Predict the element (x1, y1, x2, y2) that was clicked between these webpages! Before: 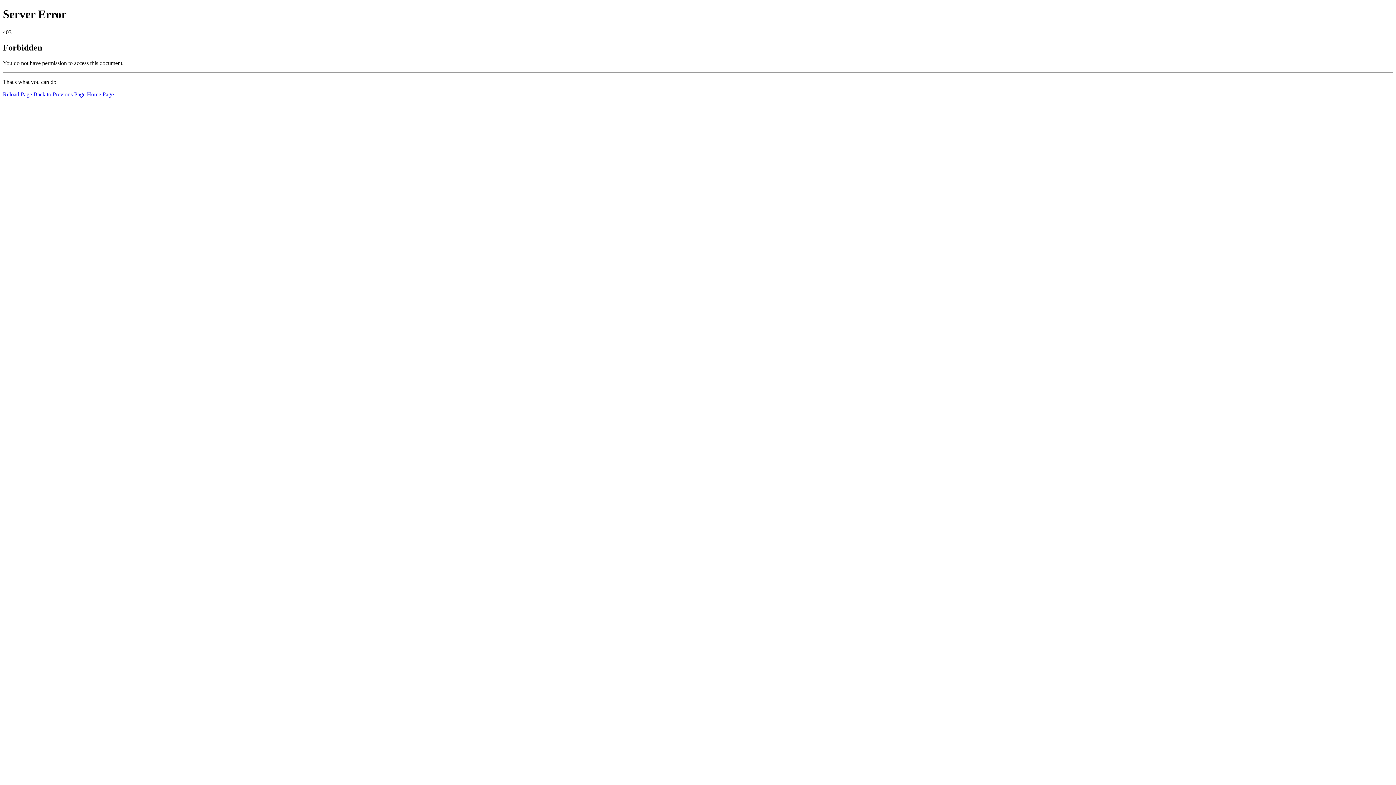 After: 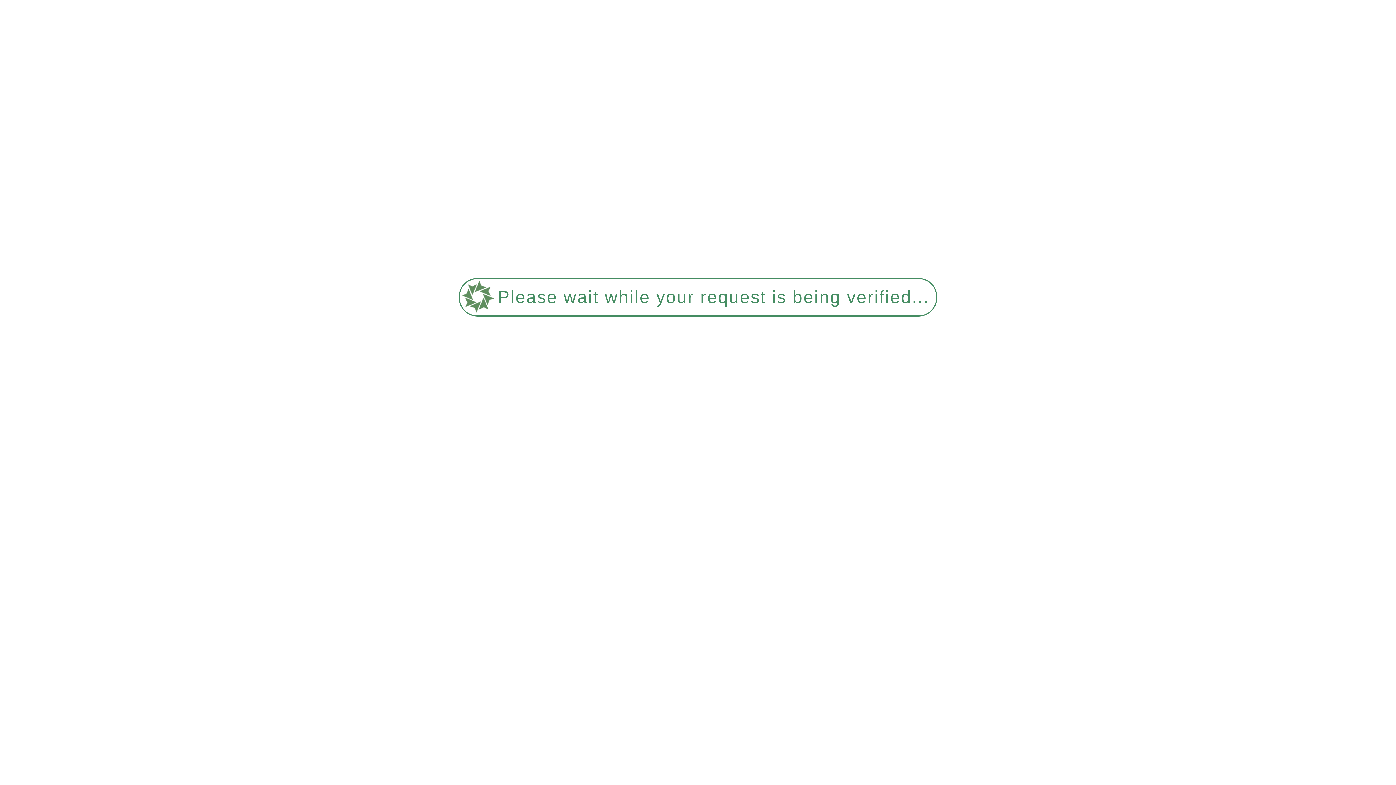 Action: label: Home Page bbox: (86, 91, 113, 97)